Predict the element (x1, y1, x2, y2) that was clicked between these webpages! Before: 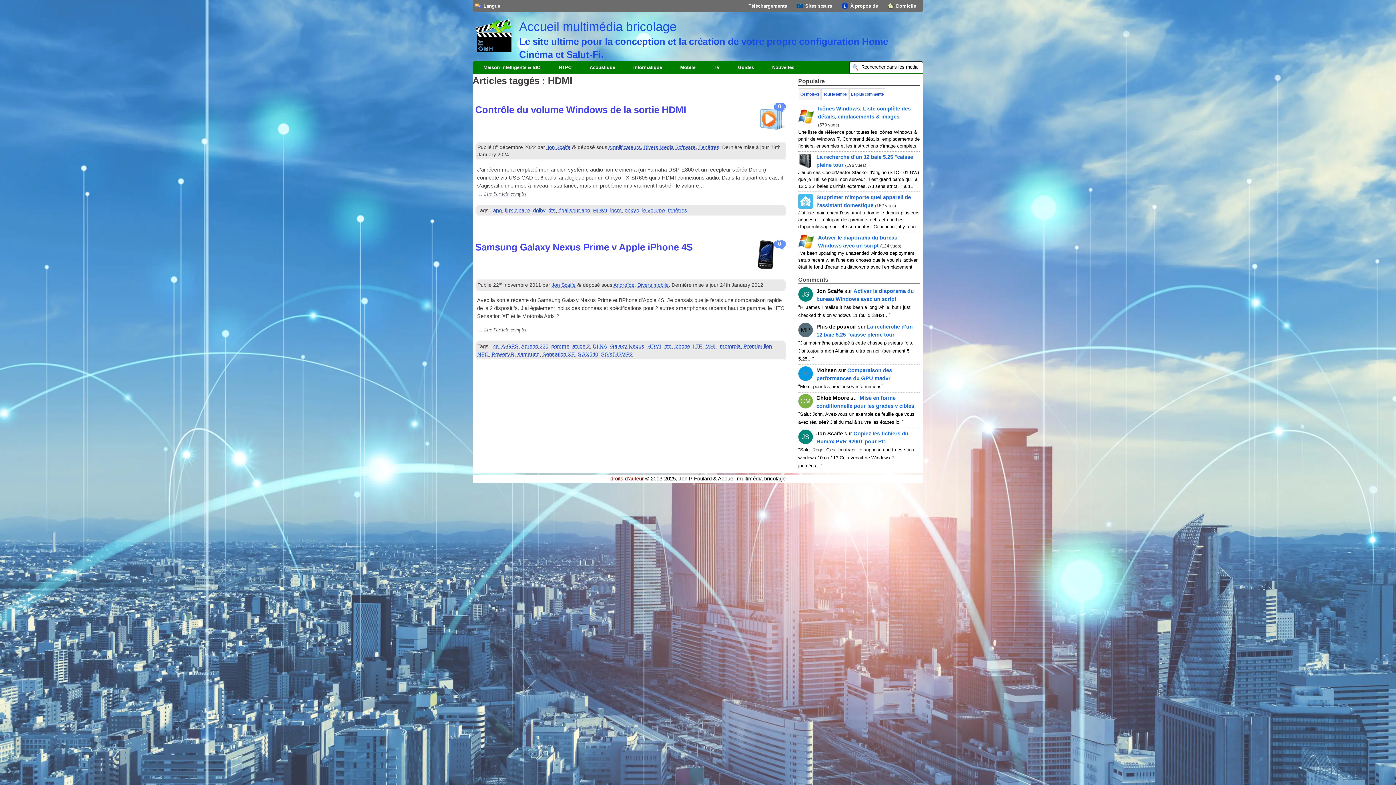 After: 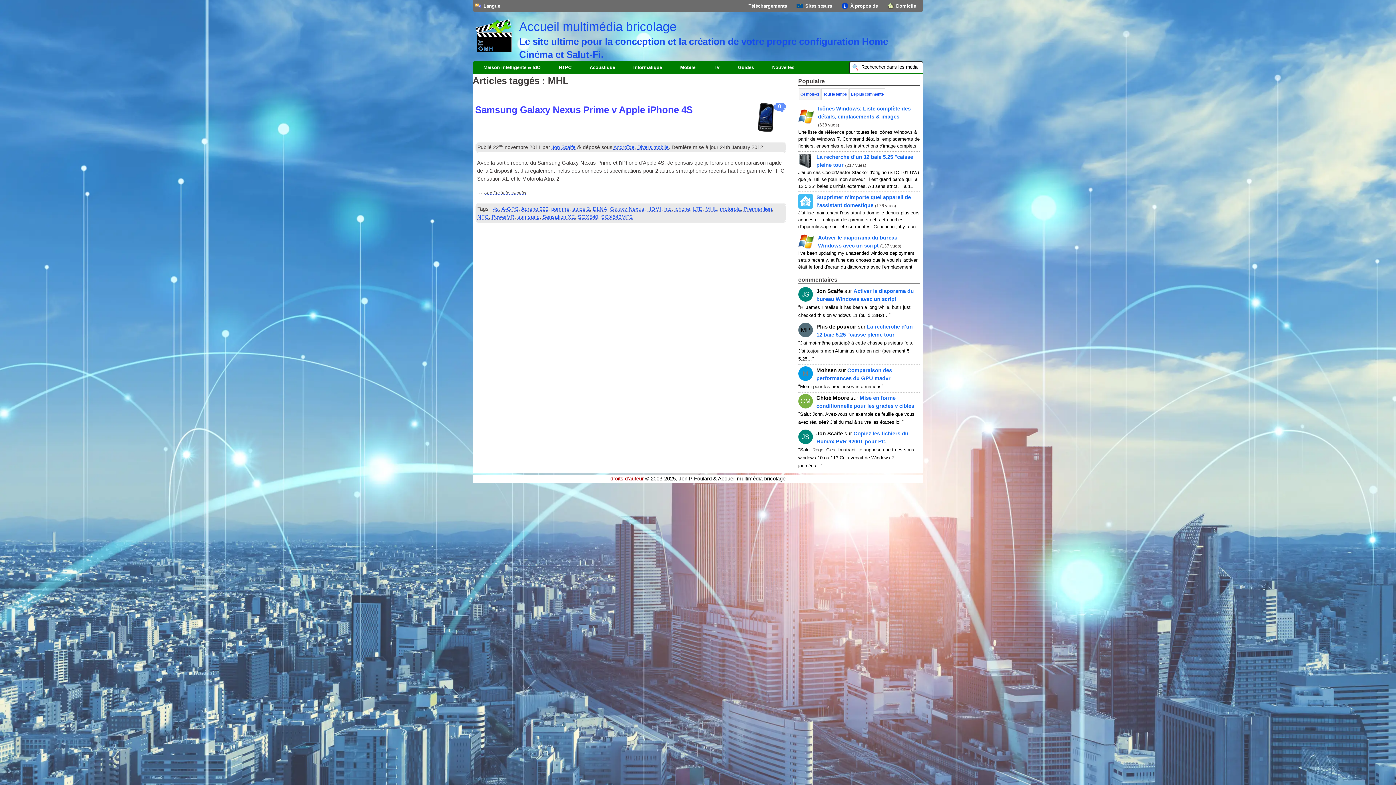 Action: bbox: (705, 343, 717, 349) label: MHL